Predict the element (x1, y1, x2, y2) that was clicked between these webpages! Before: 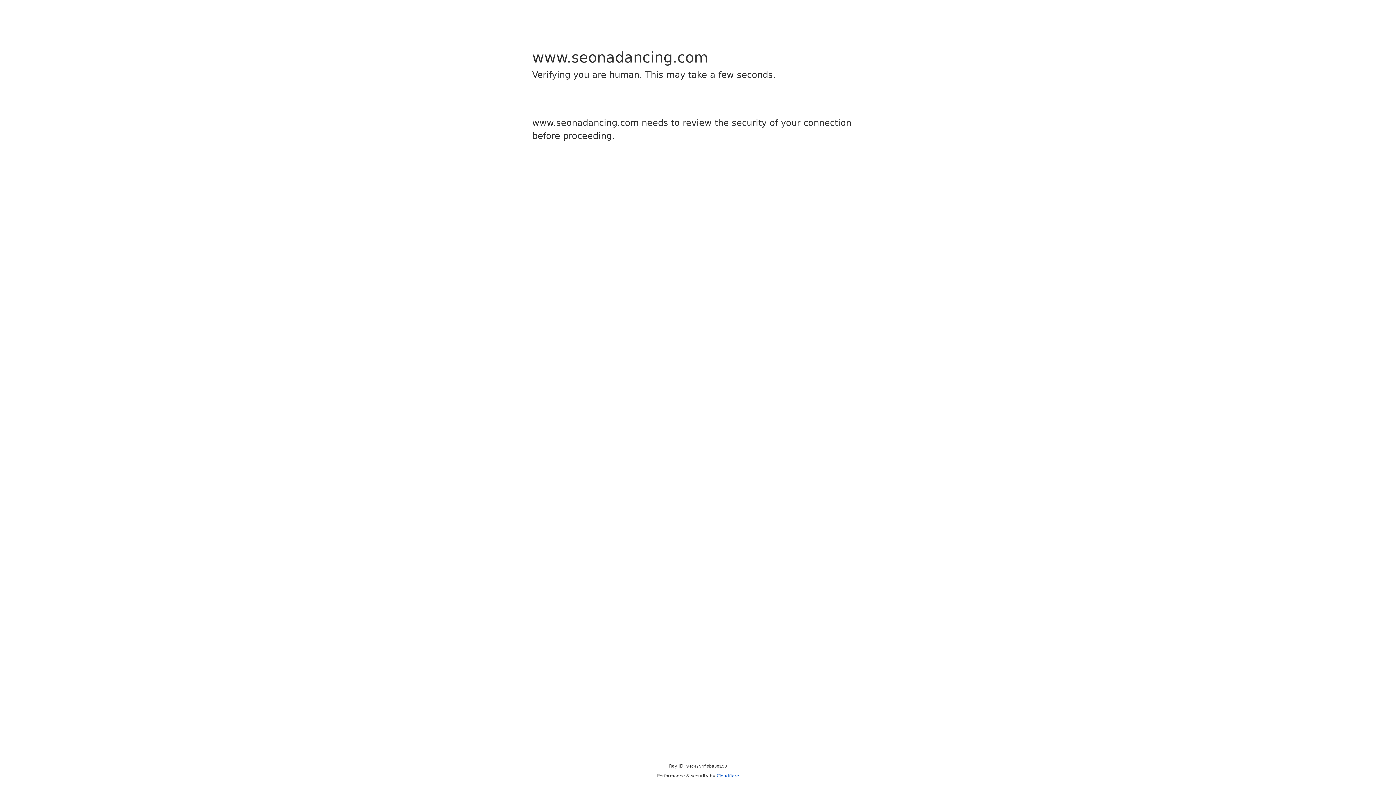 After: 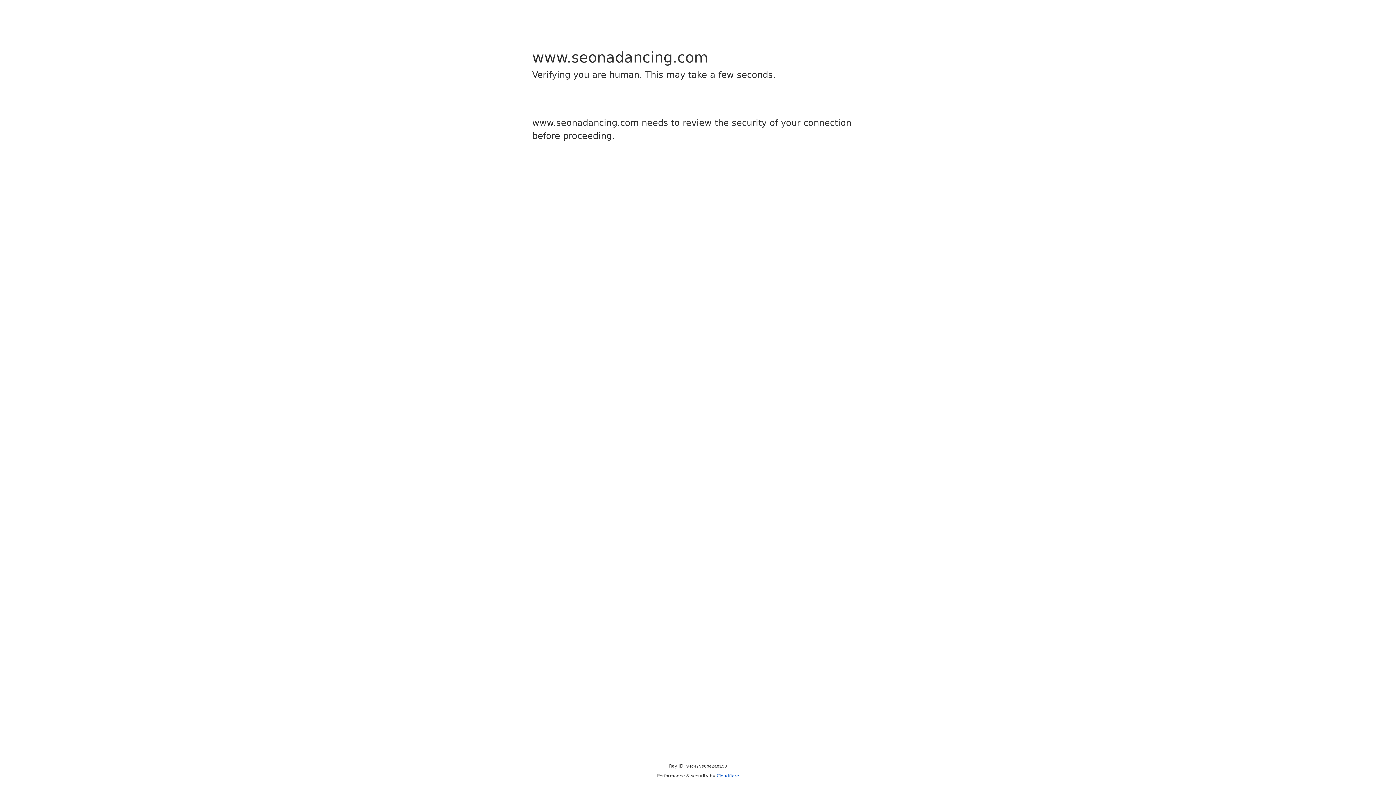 Action: label: Cloudflare bbox: (716, 773, 739, 778)